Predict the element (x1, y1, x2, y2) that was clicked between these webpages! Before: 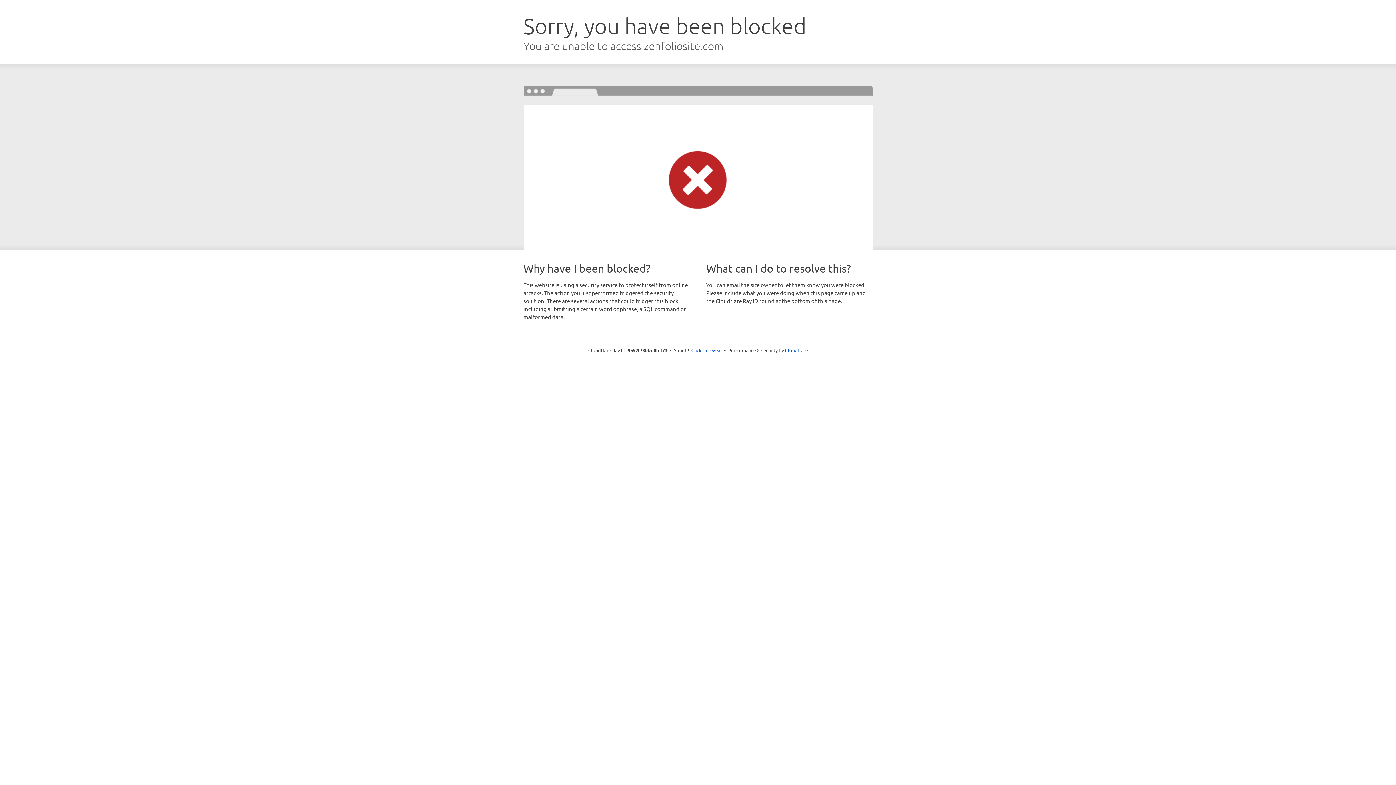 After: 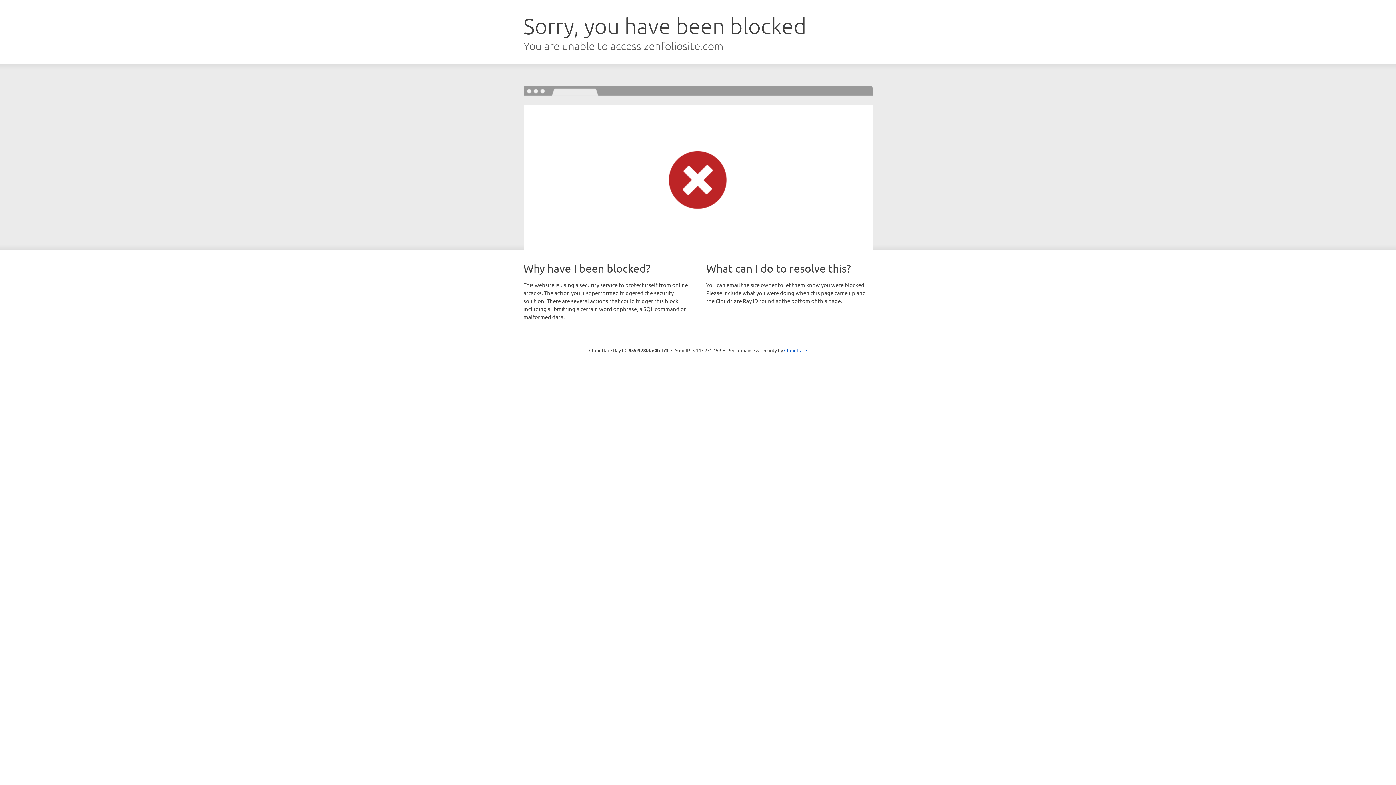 Action: label: Click to reveal bbox: (691, 346, 722, 353)